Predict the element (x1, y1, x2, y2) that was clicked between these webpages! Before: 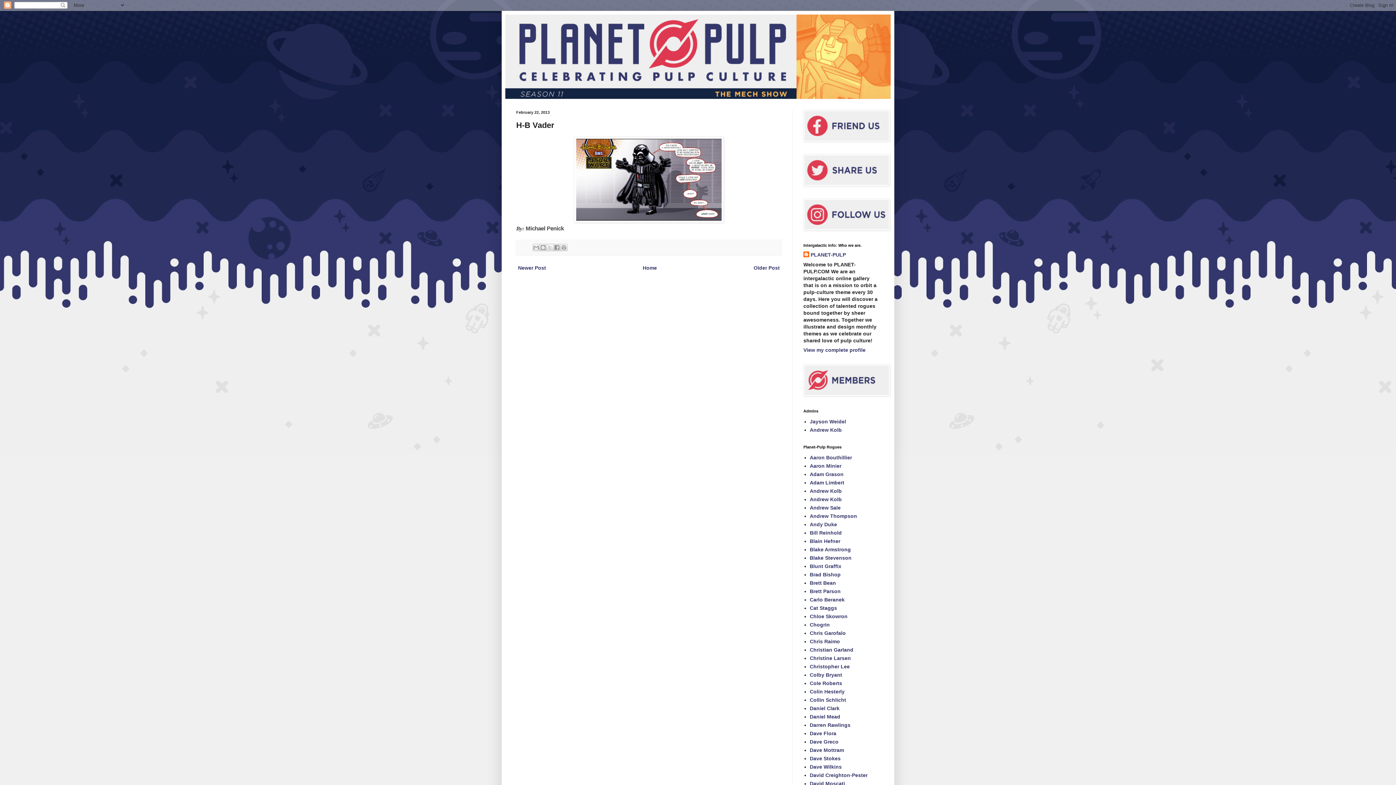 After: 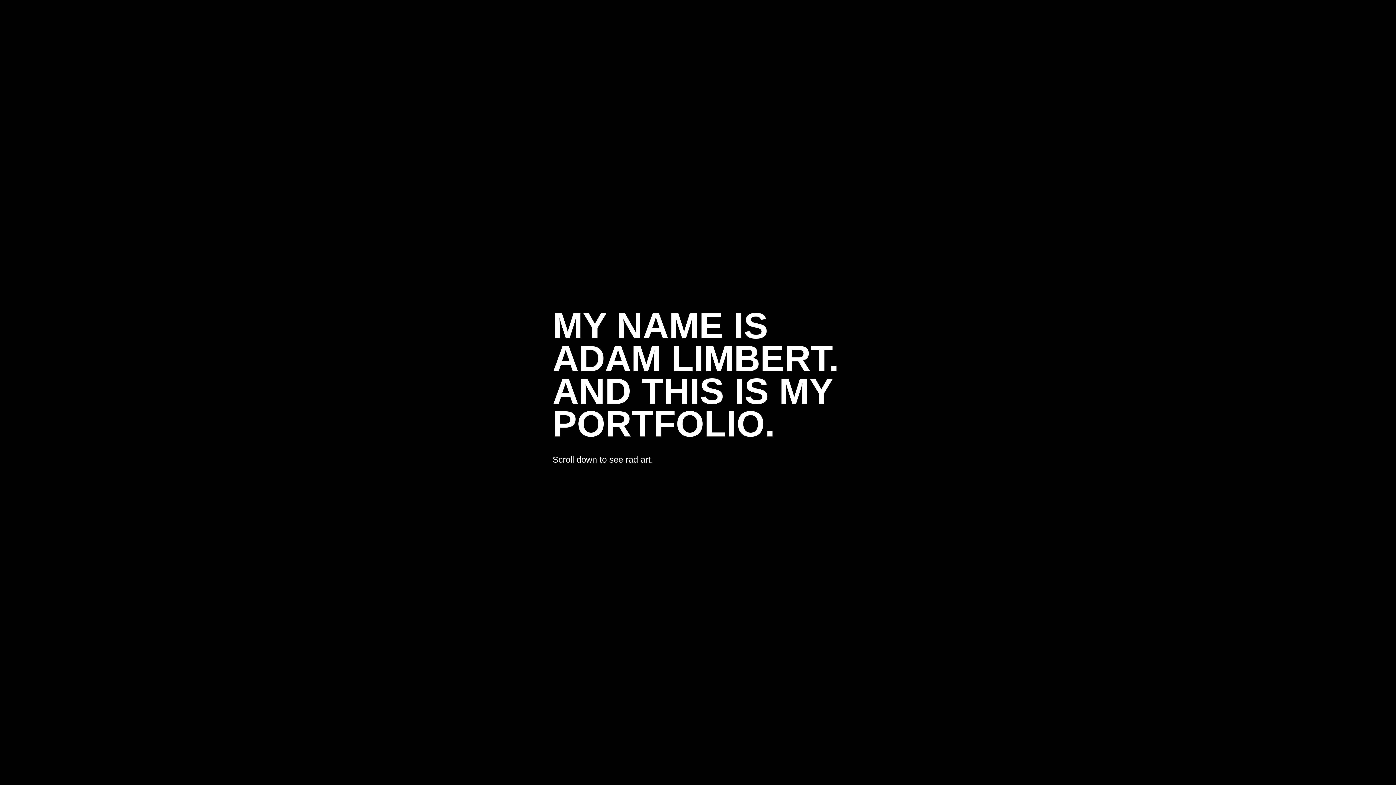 Action: label: Adam Limbert bbox: (810, 479, 844, 485)